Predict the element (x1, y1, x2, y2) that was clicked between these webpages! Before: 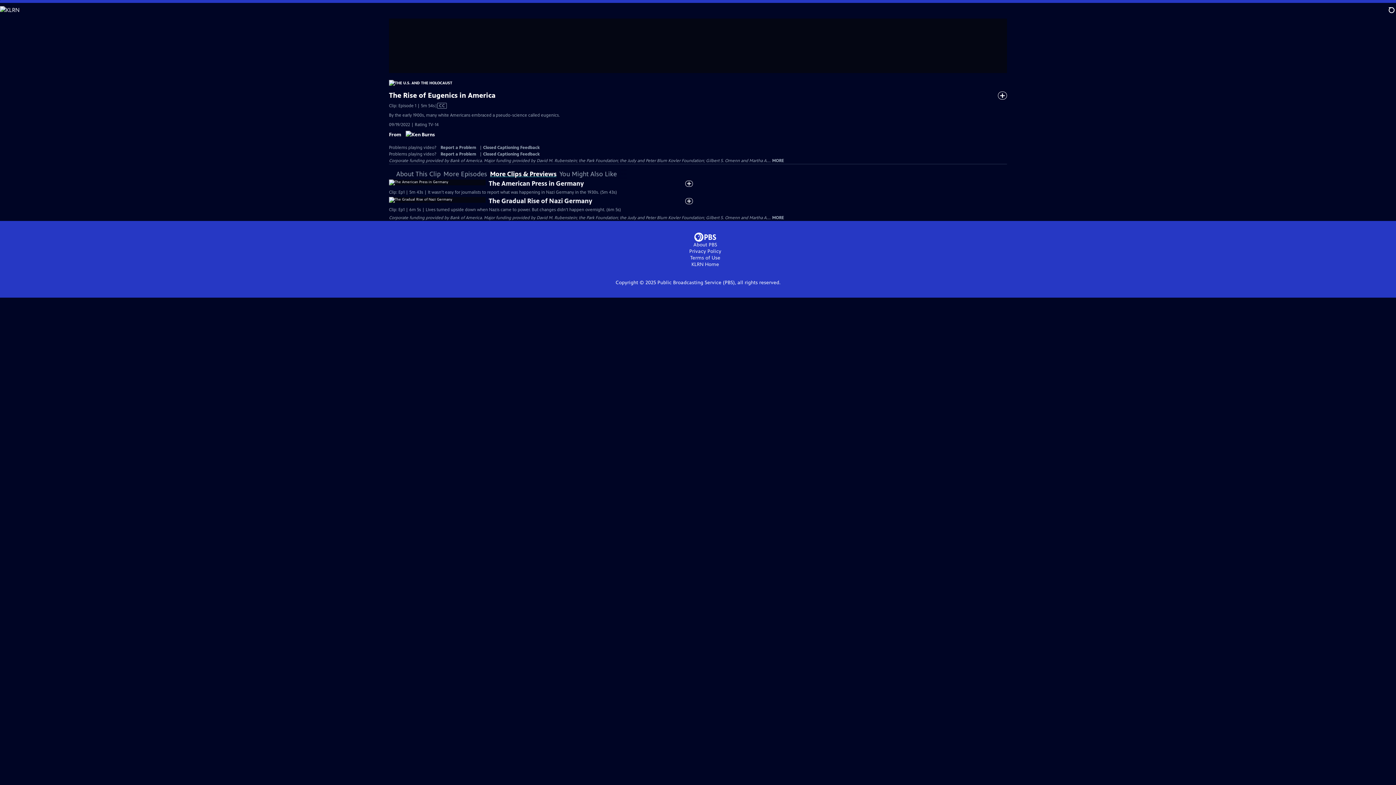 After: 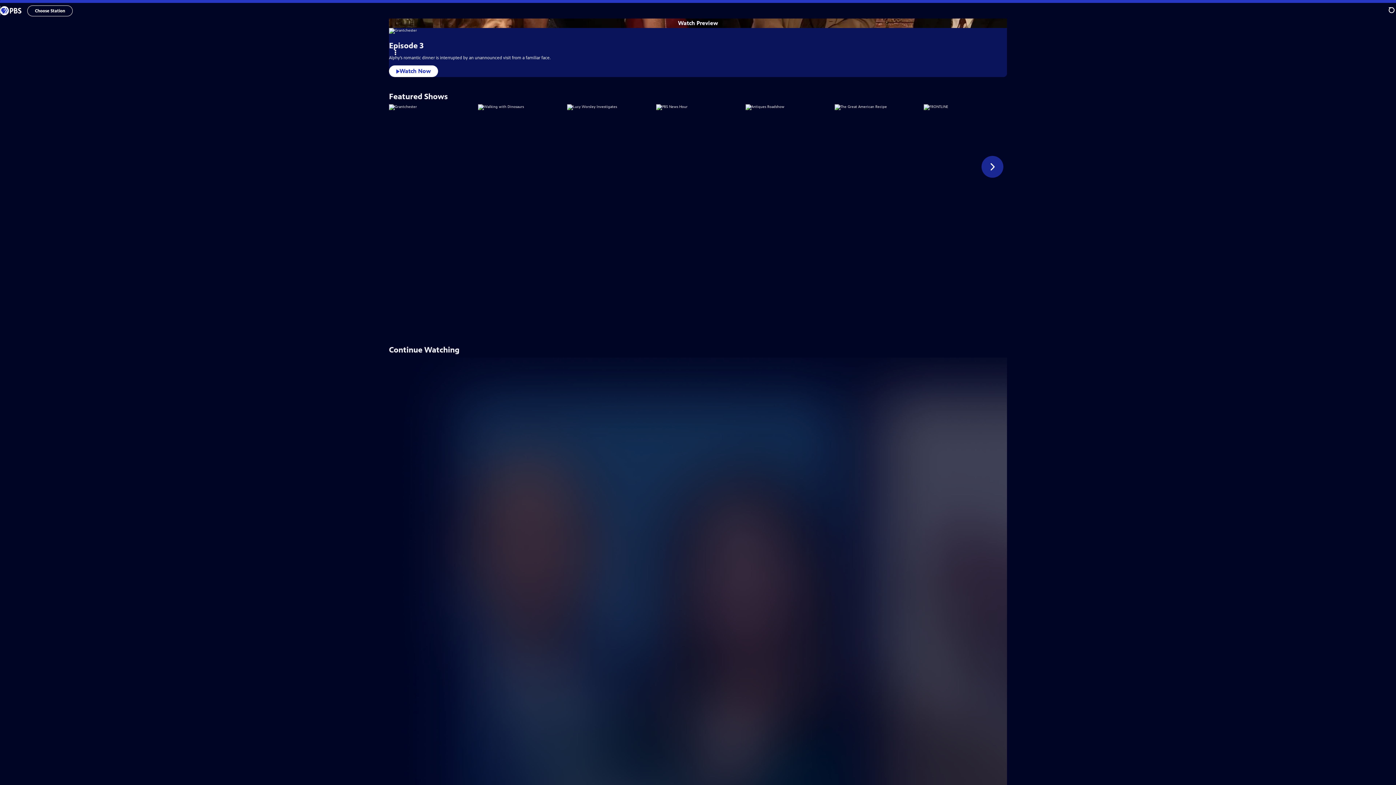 Action: bbox: (694, 232, 716, 238)